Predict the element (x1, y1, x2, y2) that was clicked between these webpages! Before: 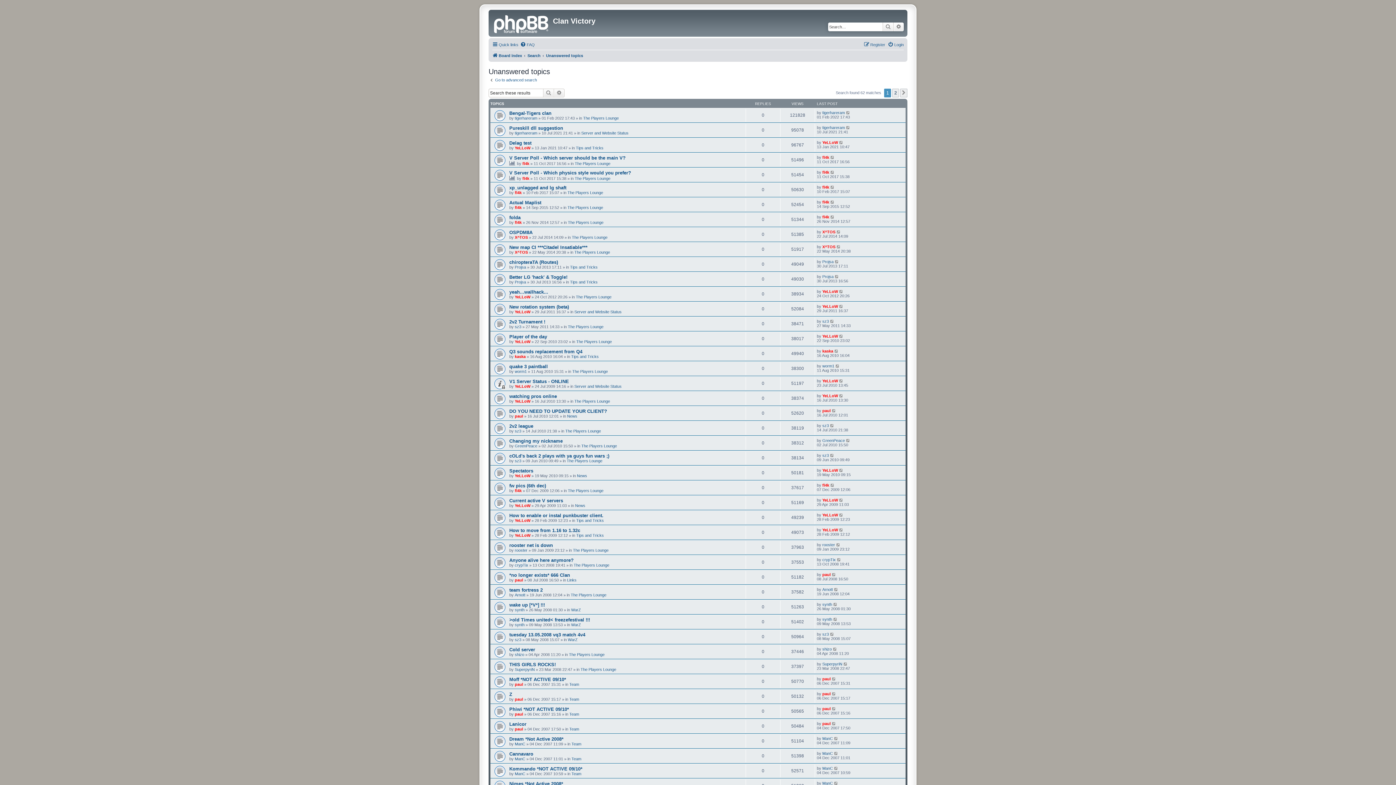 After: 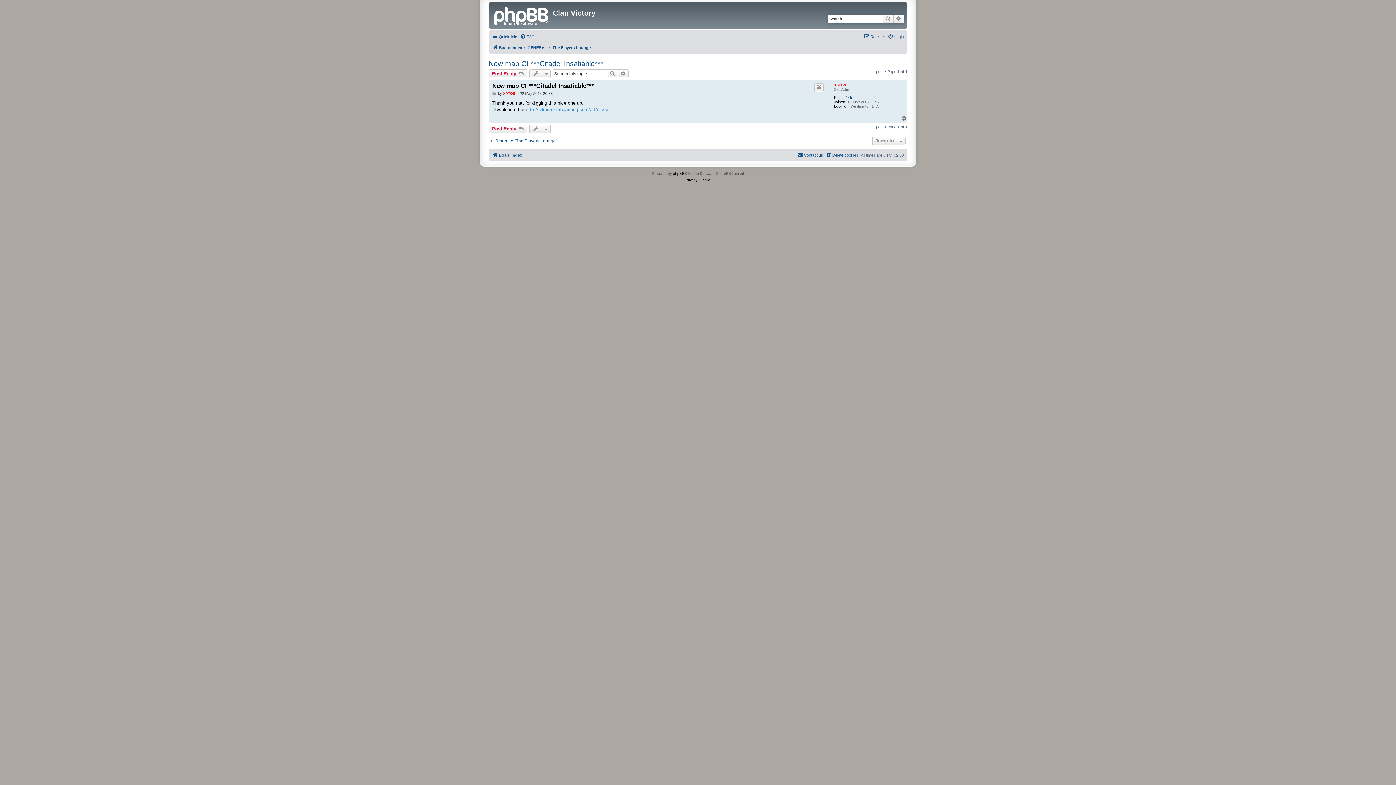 Action: bbox: (836, 244, 841, 248)